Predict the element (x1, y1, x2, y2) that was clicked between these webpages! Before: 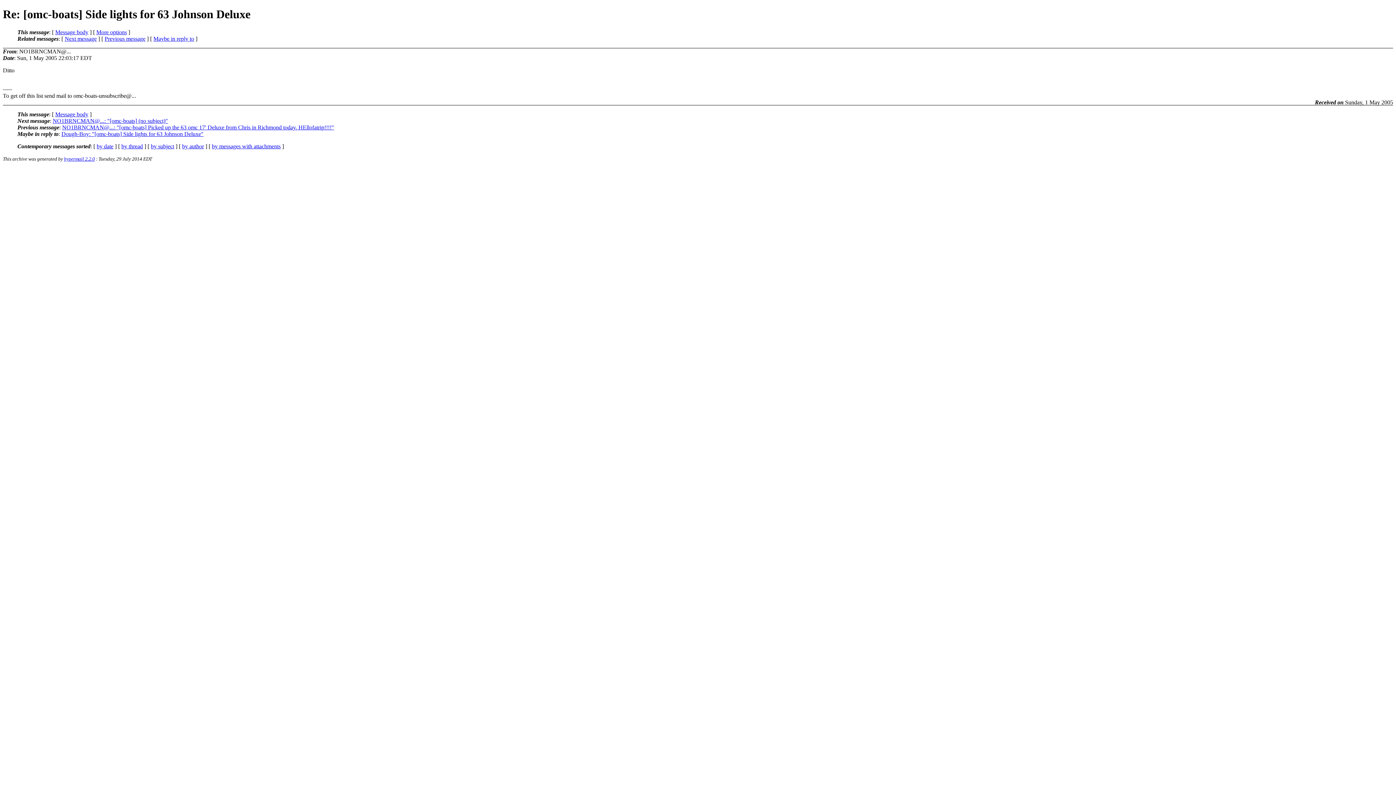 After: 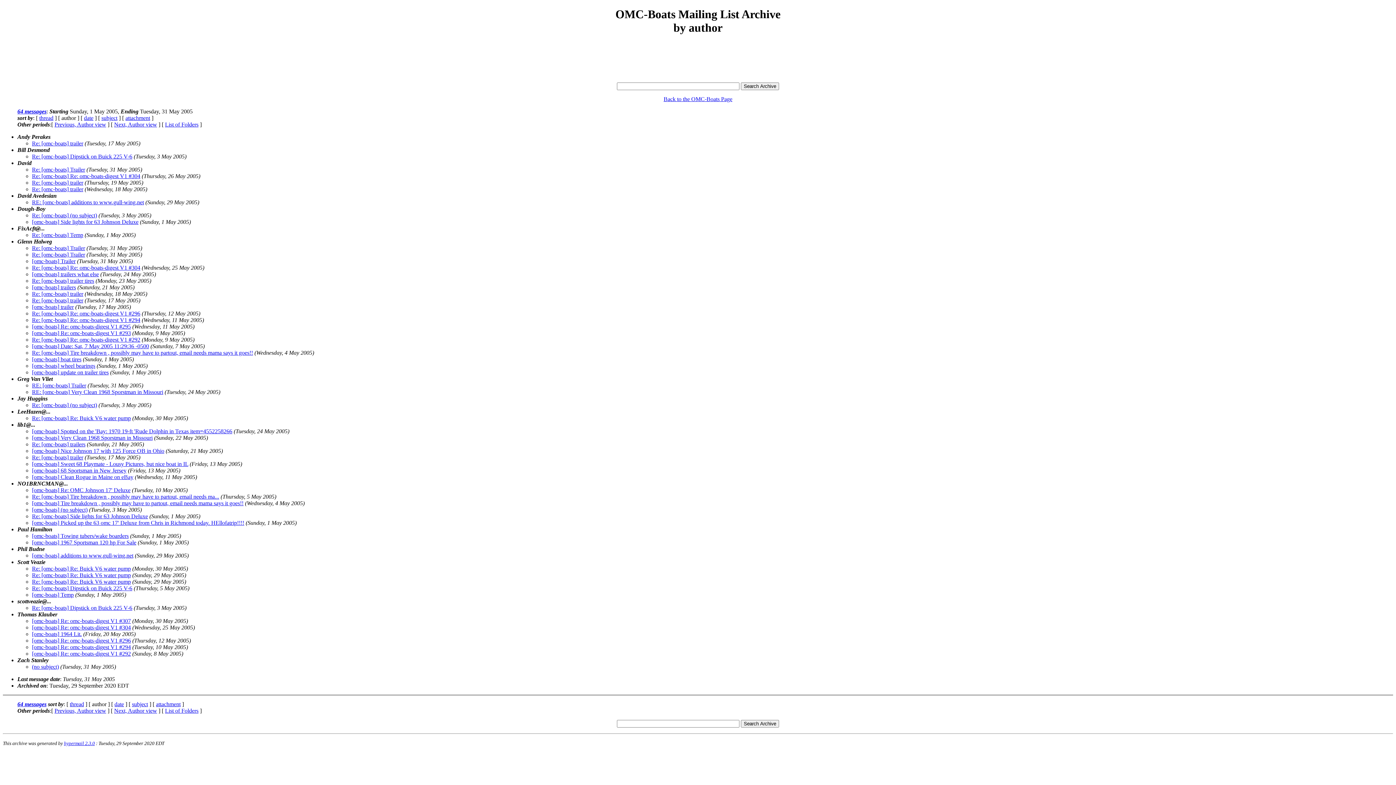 Action: bbox: (182, 143, 204, 149) label: by author